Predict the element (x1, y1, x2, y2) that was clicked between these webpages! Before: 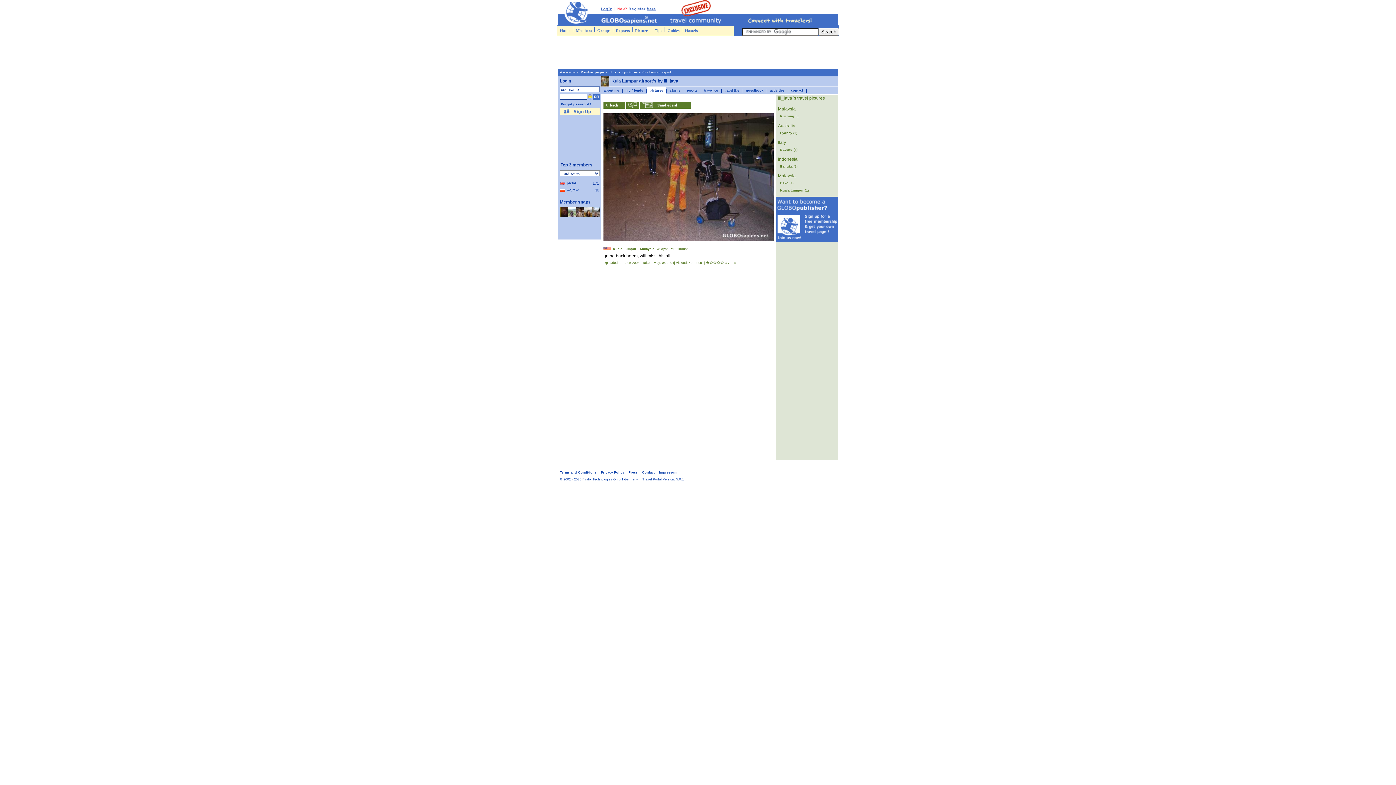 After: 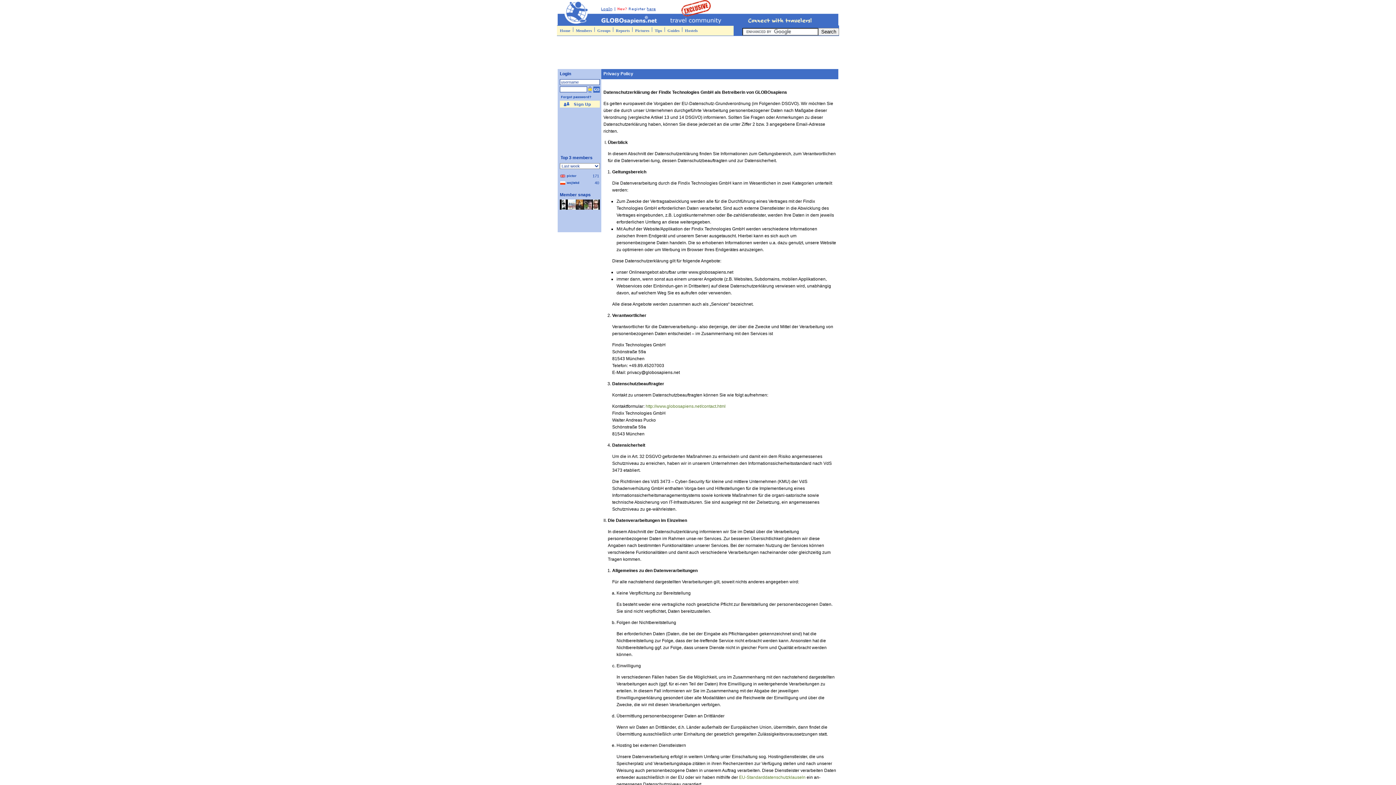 Action: label: Privacy Policy bbox: (601, 470, 624, 474)